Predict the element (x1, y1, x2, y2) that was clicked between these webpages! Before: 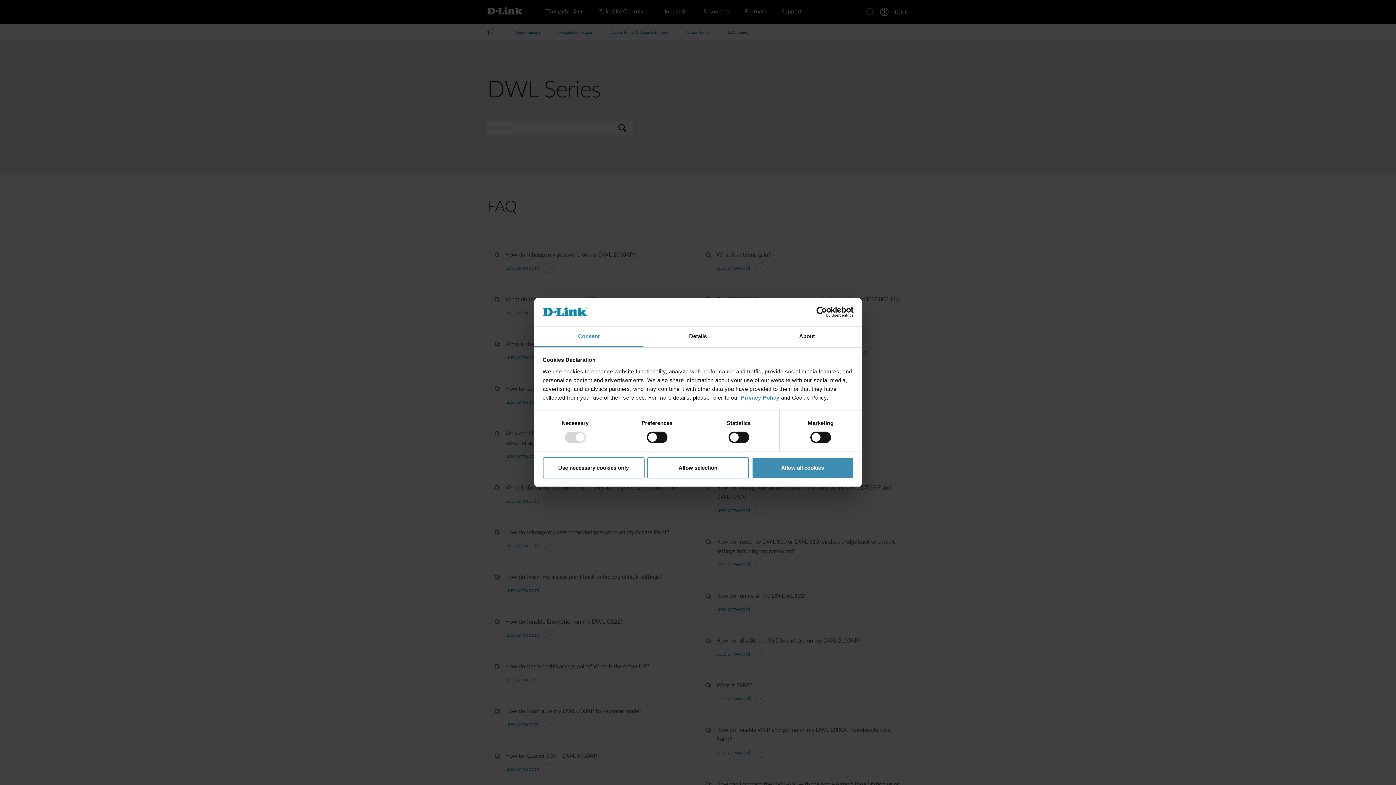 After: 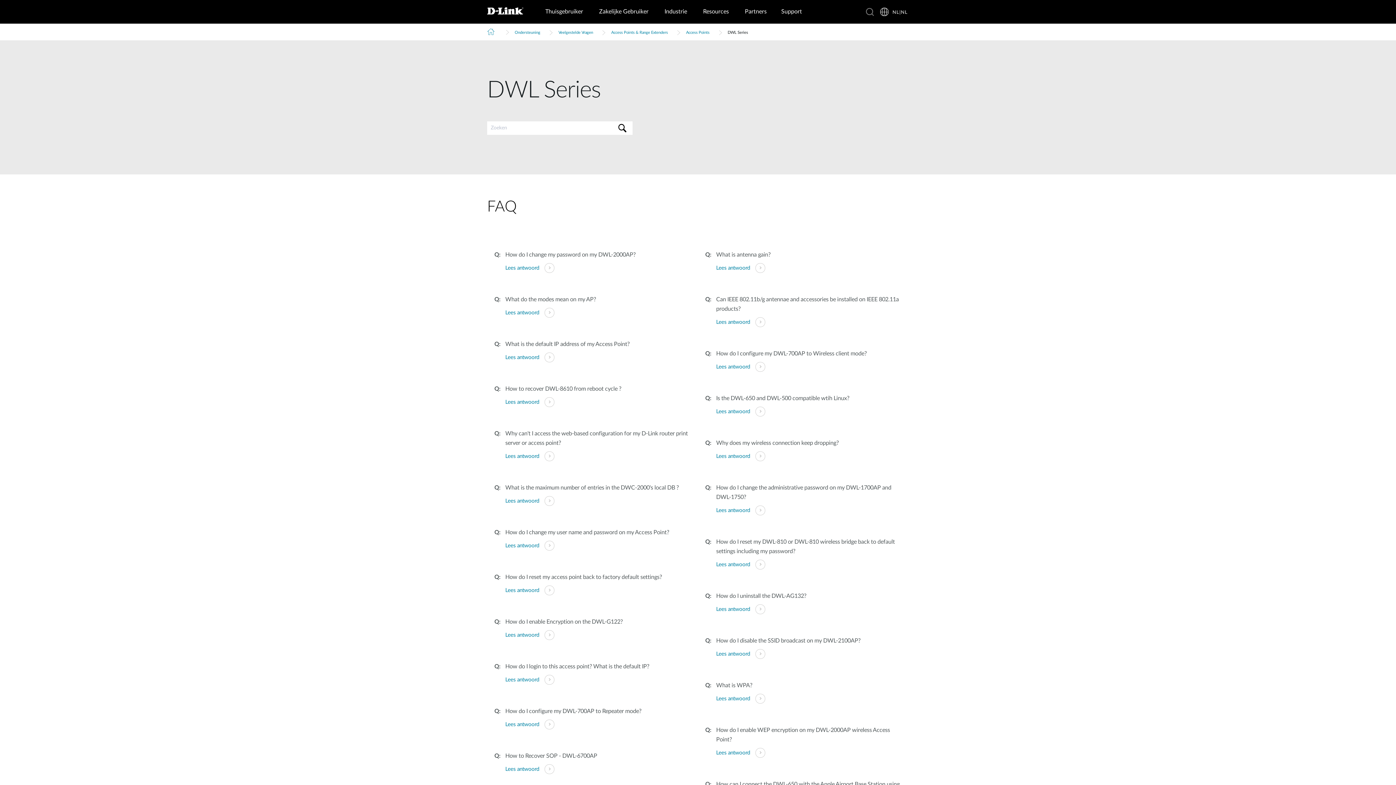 Action: bbox: (542, 457, 644, 478) label: Use necessary cookies only